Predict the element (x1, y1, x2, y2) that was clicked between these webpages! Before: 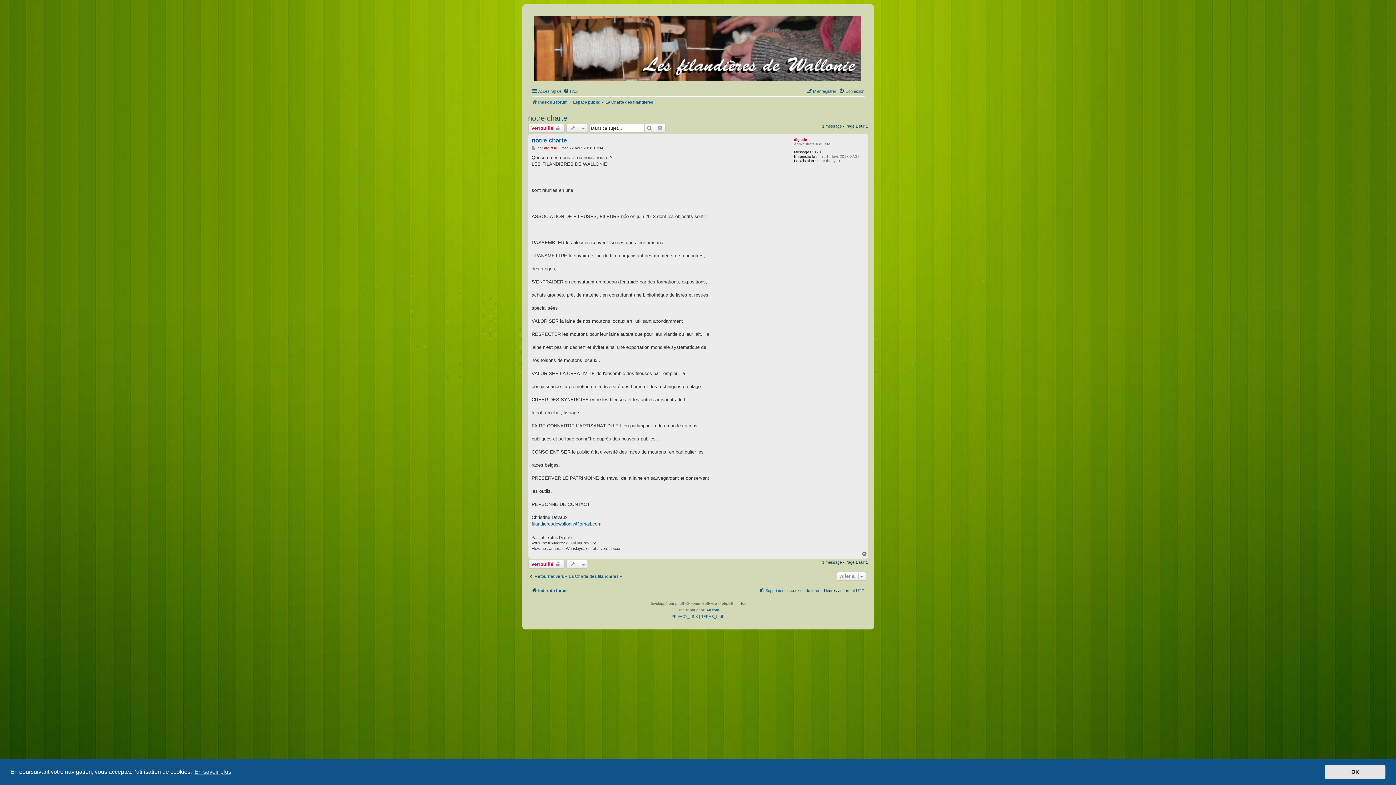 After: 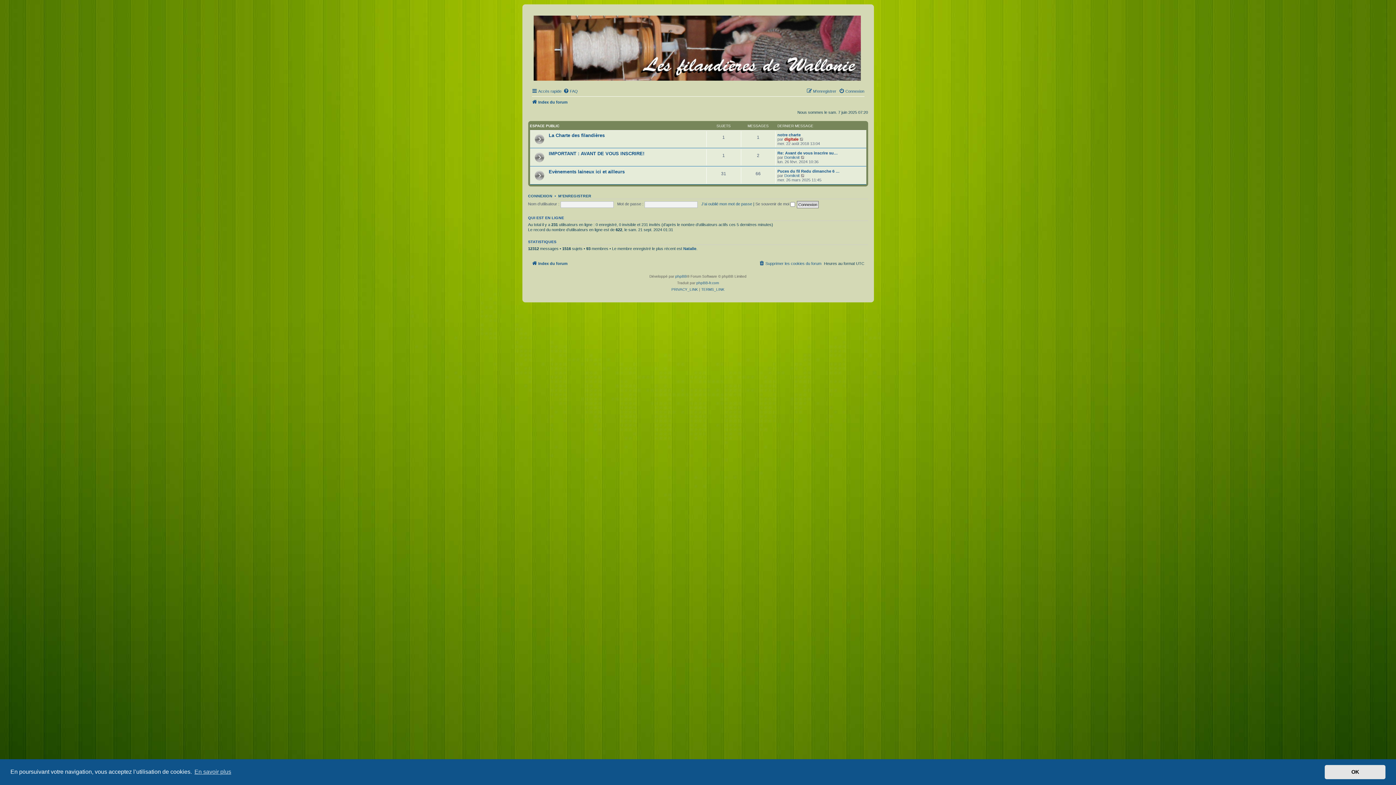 Action: bbox: (531, 97, 567, 106) label: Index du forum